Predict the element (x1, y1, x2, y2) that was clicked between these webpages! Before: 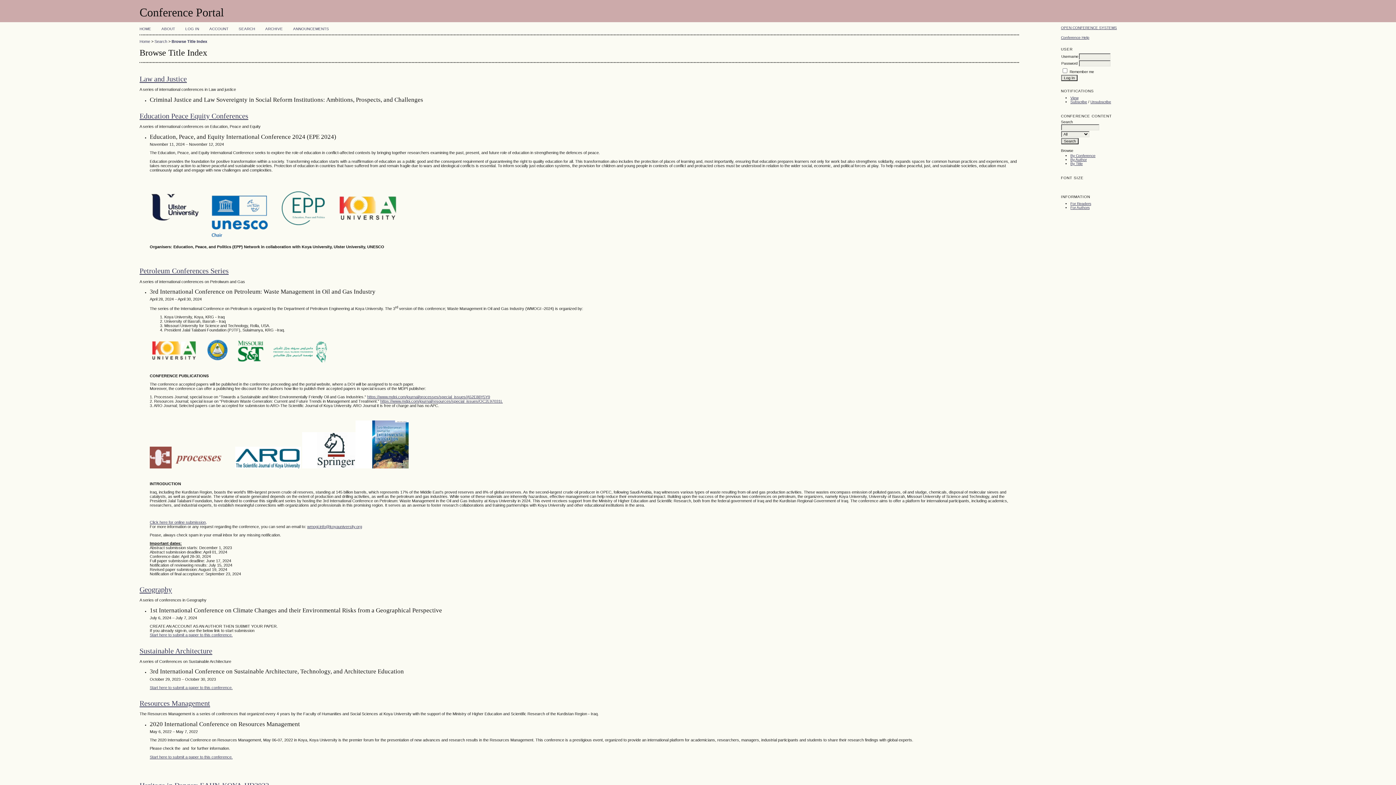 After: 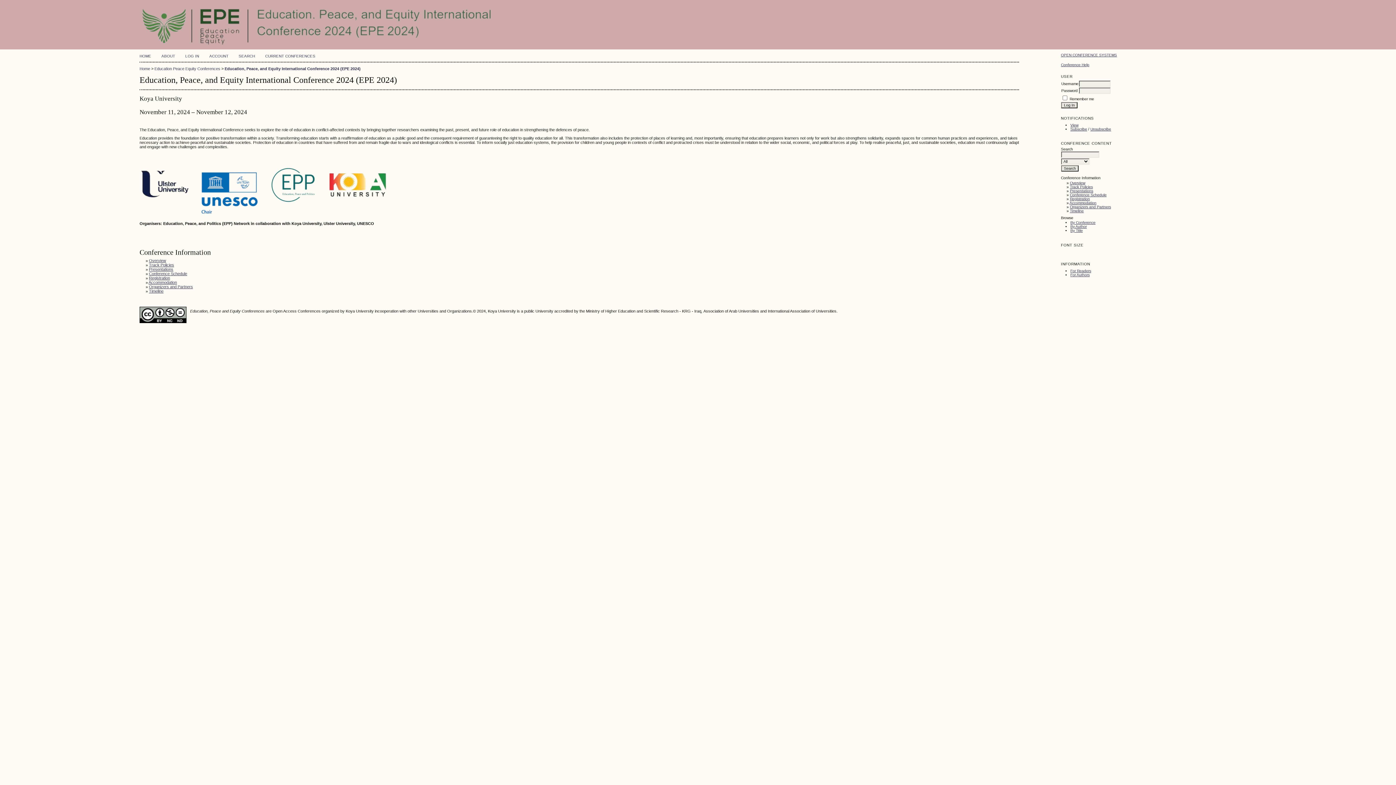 Action: label: Education Peace Equity Conferences bbox: (139, 112, 248, 120)